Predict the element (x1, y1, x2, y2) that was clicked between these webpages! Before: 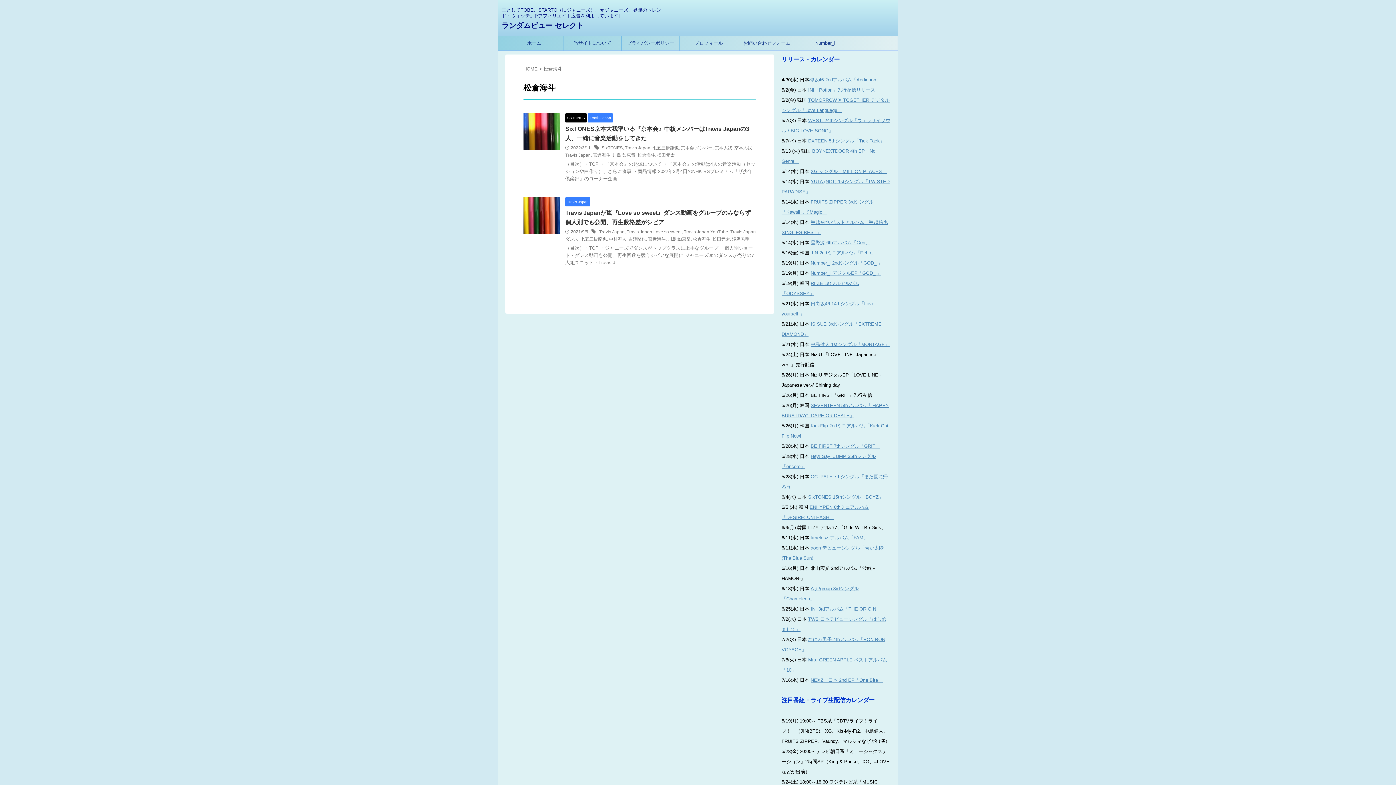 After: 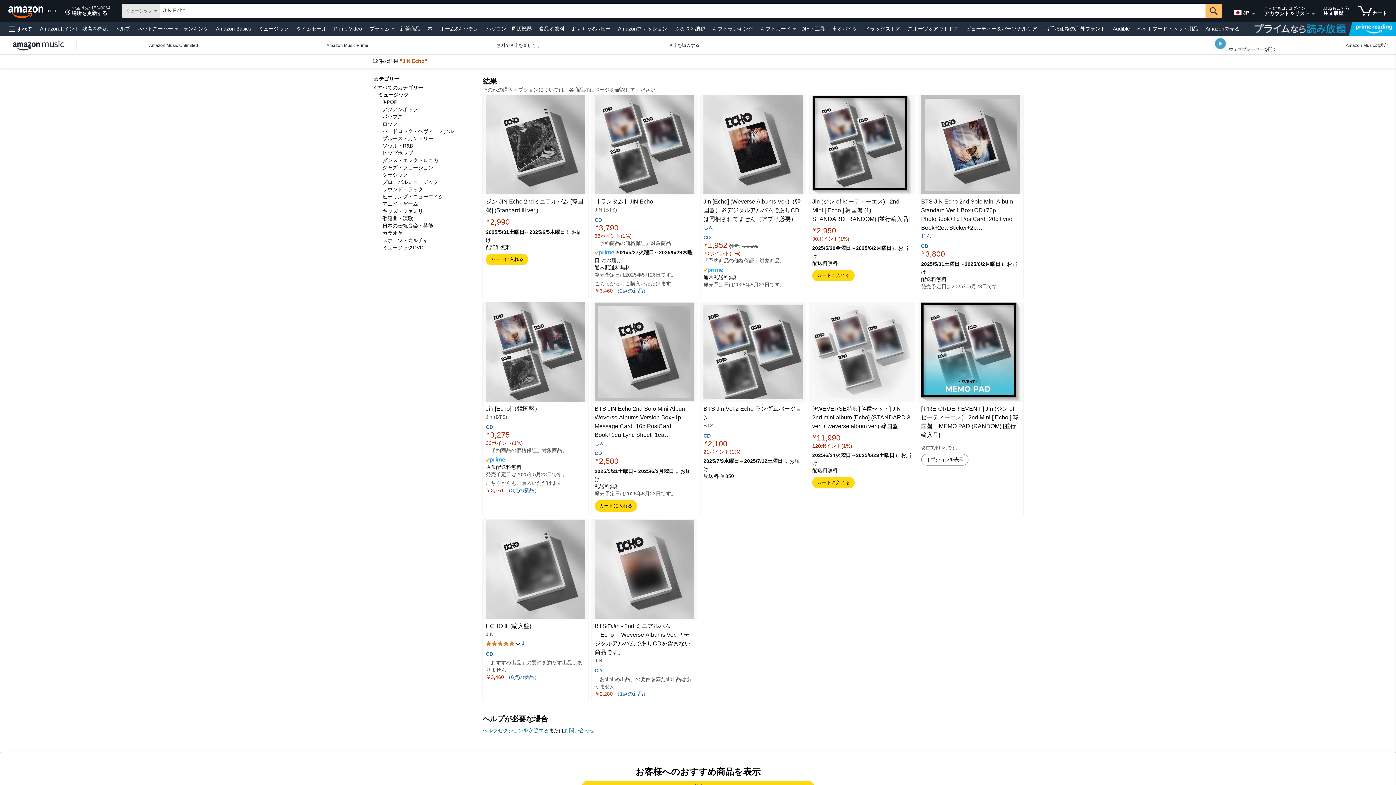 Action: bbox: (810, 250, 876, 255) label: JIN 2ndミニアルバム「Echo」